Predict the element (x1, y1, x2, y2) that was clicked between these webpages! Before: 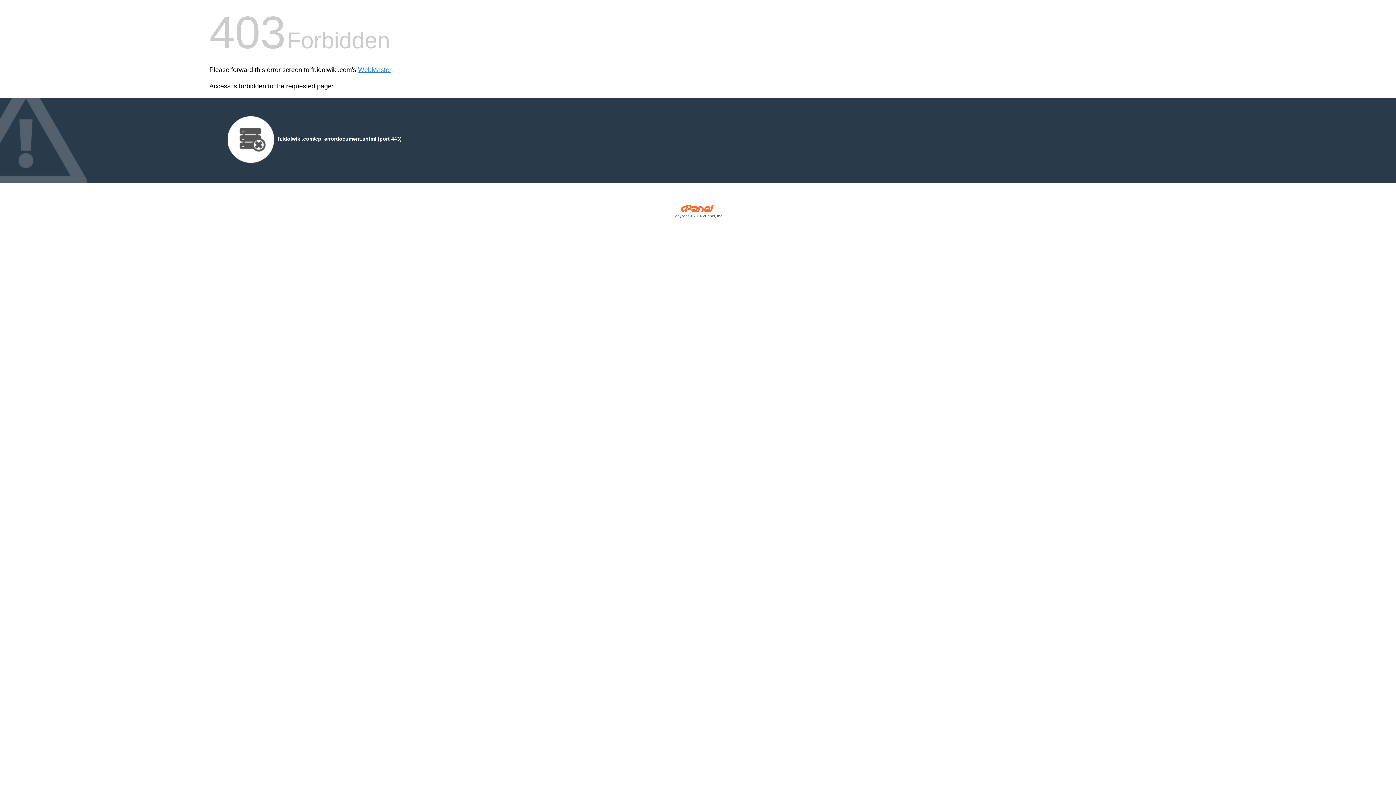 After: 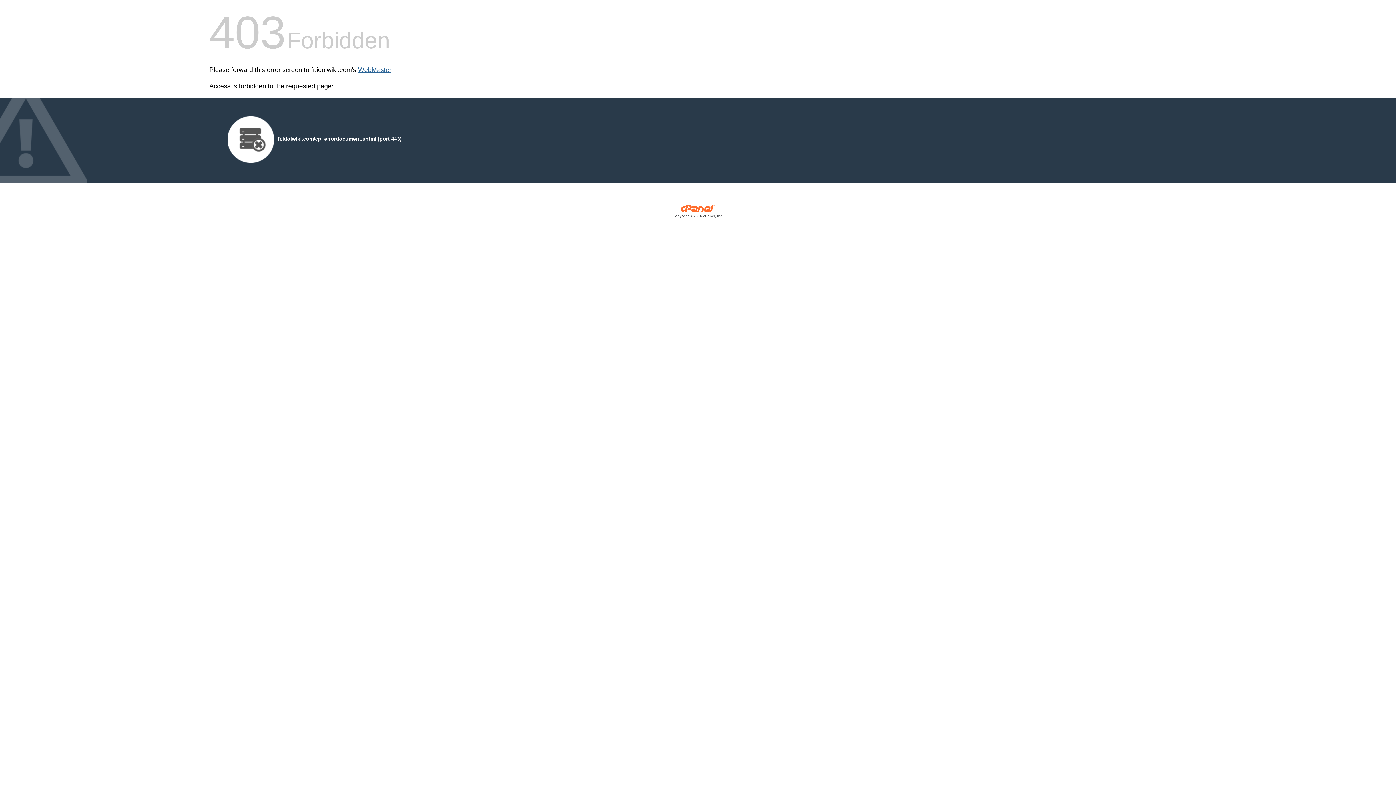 Action: label: WebMaster bbox: (358, 66, 391, 73)